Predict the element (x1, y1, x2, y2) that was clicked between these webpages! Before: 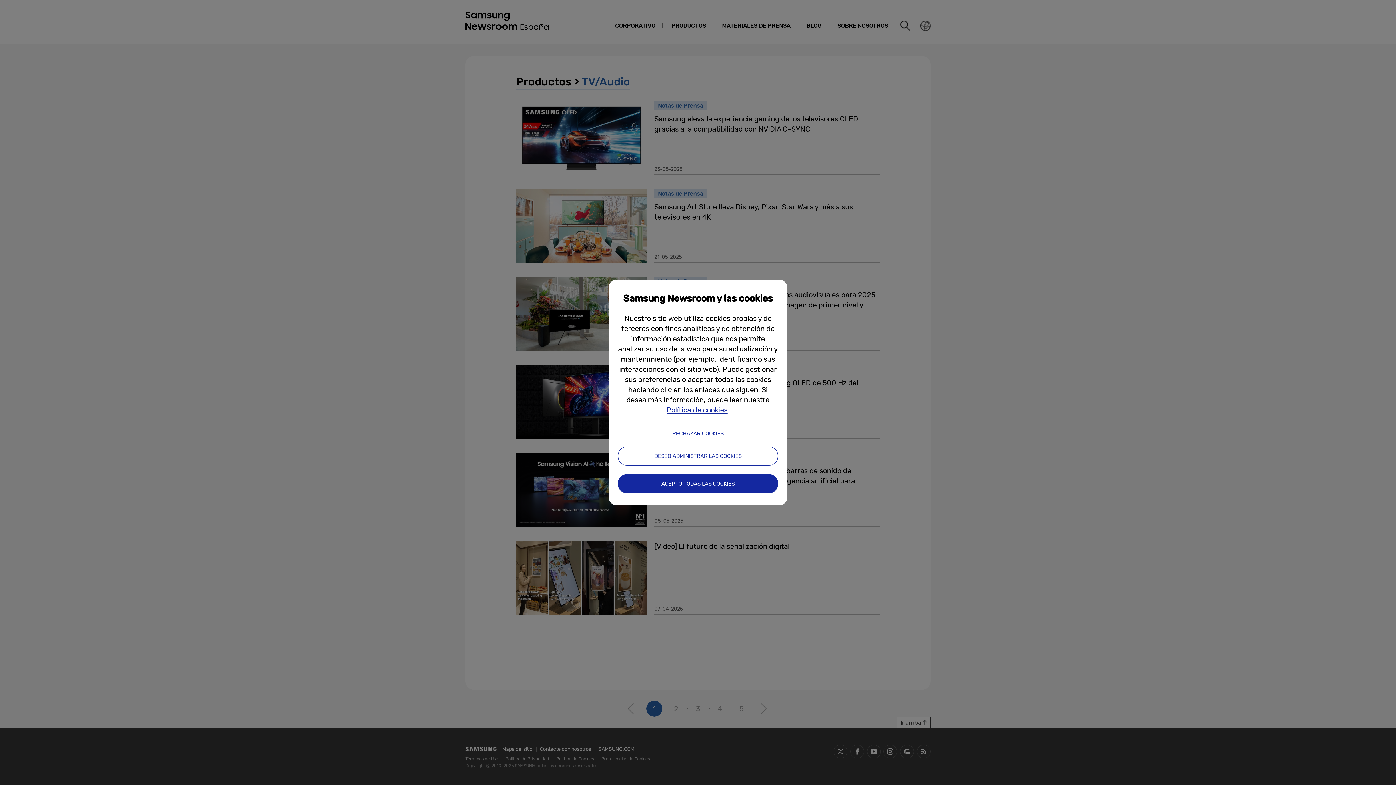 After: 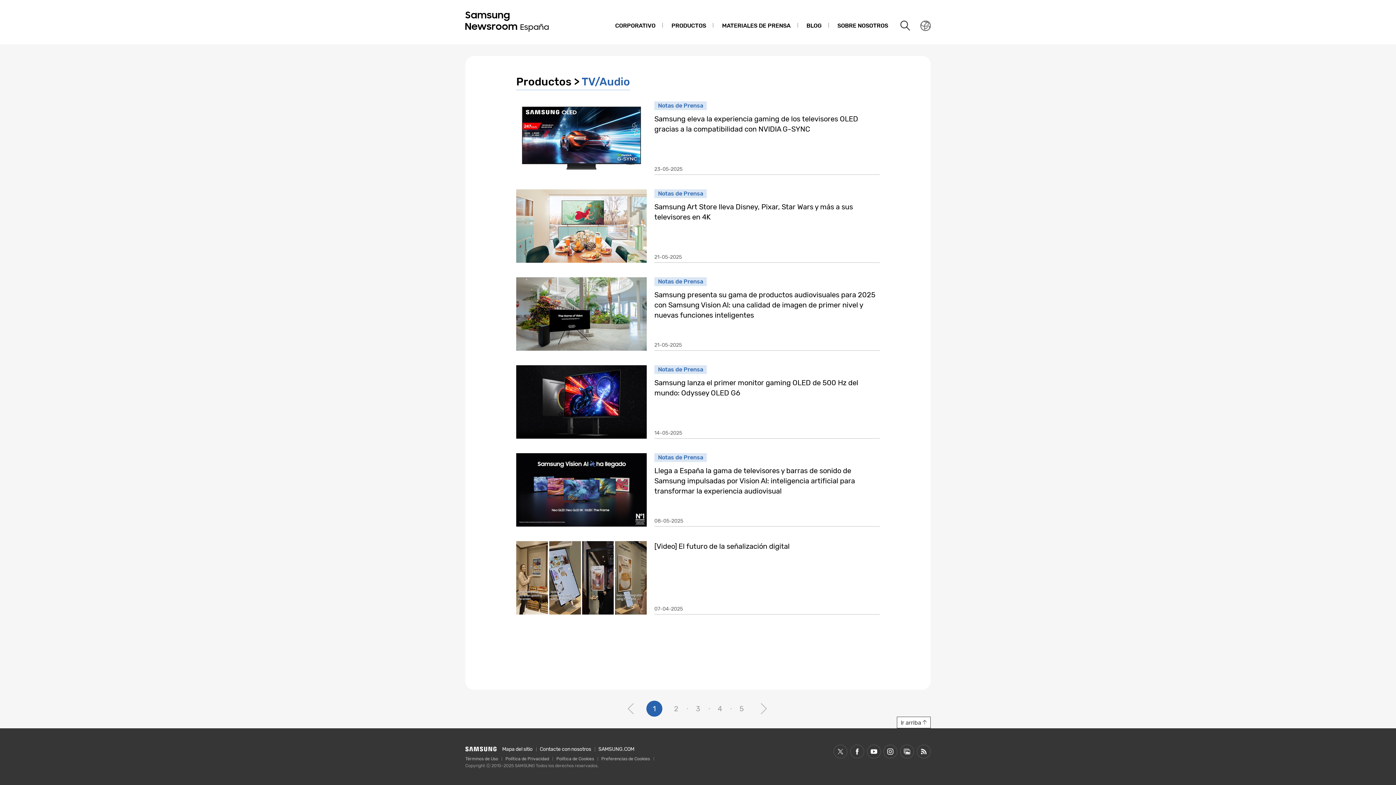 Action: bbox: (618, 474, 778, 493) label: ACEPTO TODAS LAS COOKIES